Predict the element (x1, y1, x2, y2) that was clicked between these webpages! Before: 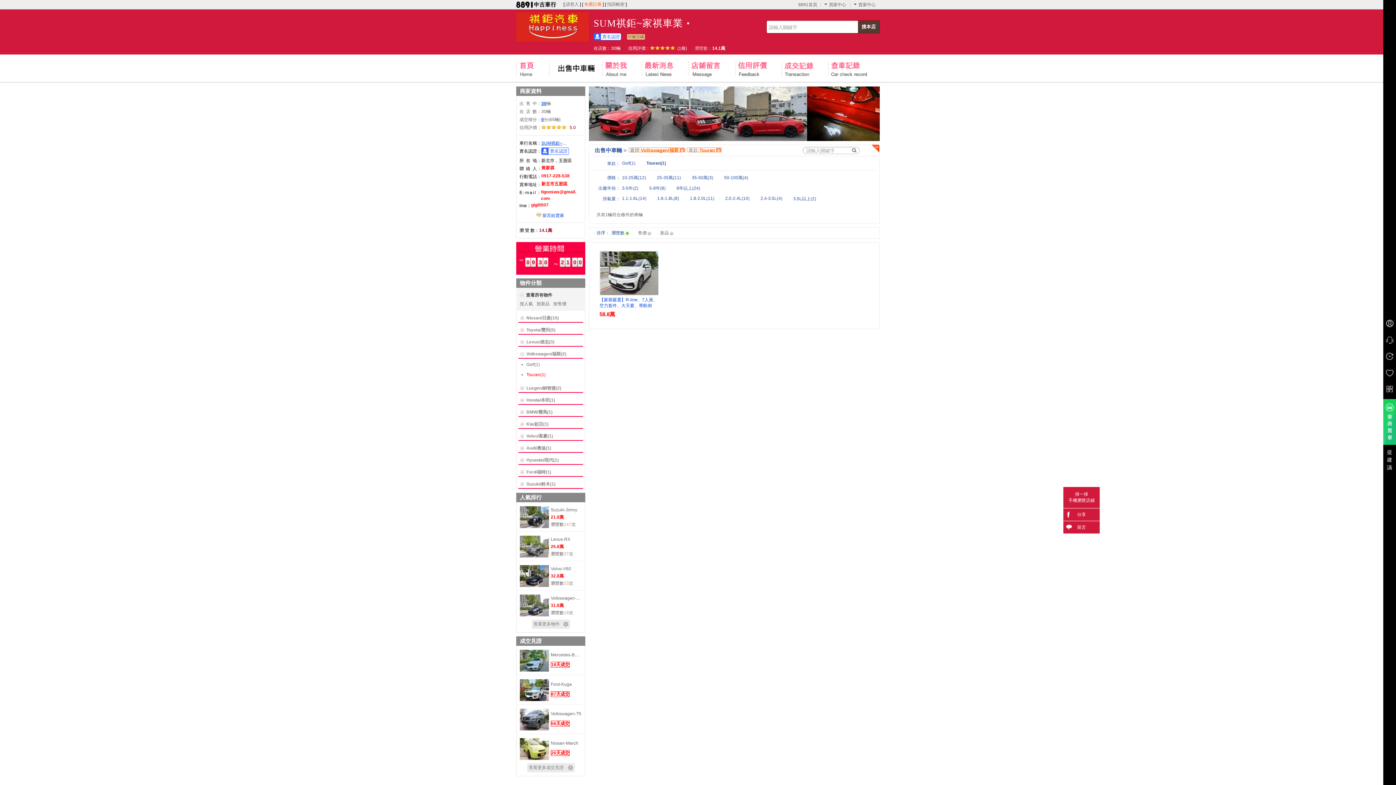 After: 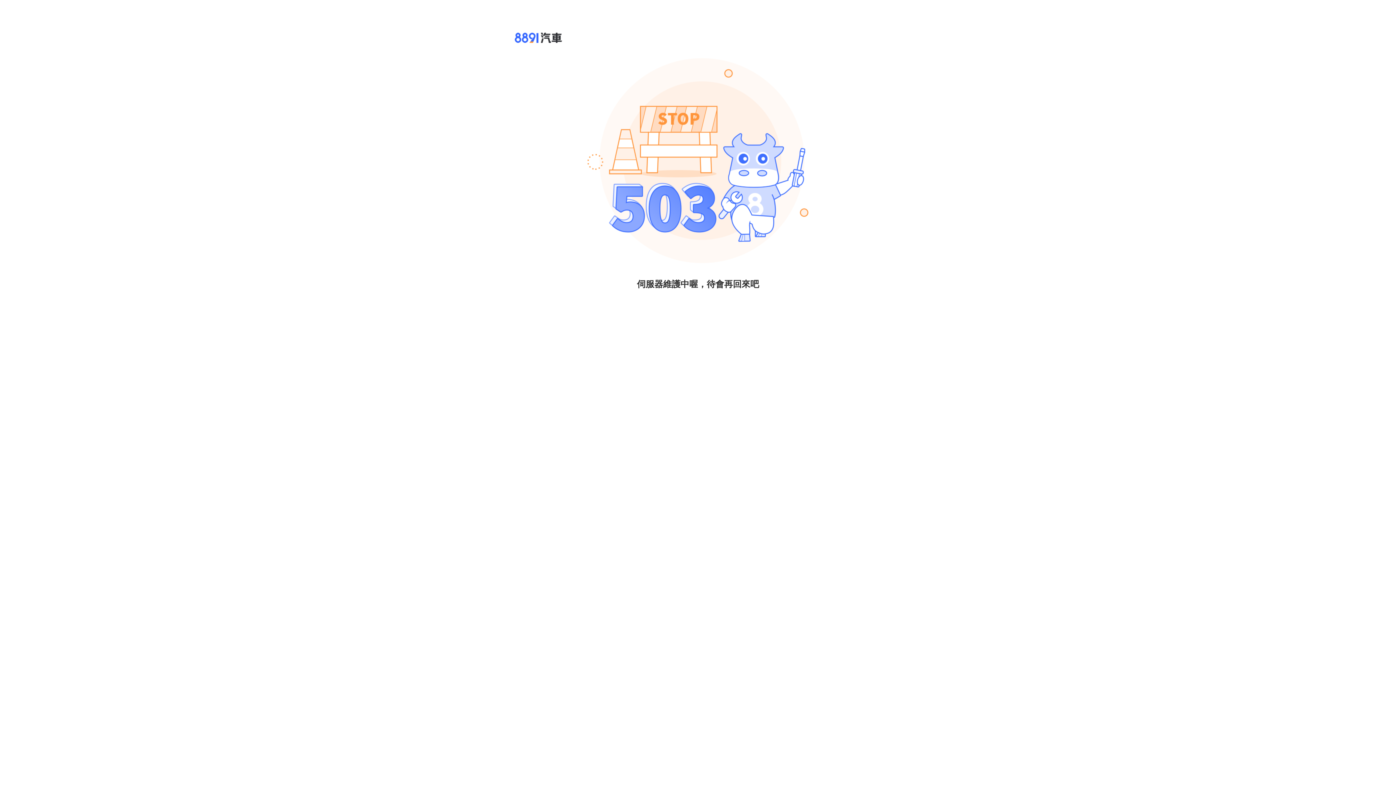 Action: bbox: (550, 536, 581, 543) label: Lexus-RX